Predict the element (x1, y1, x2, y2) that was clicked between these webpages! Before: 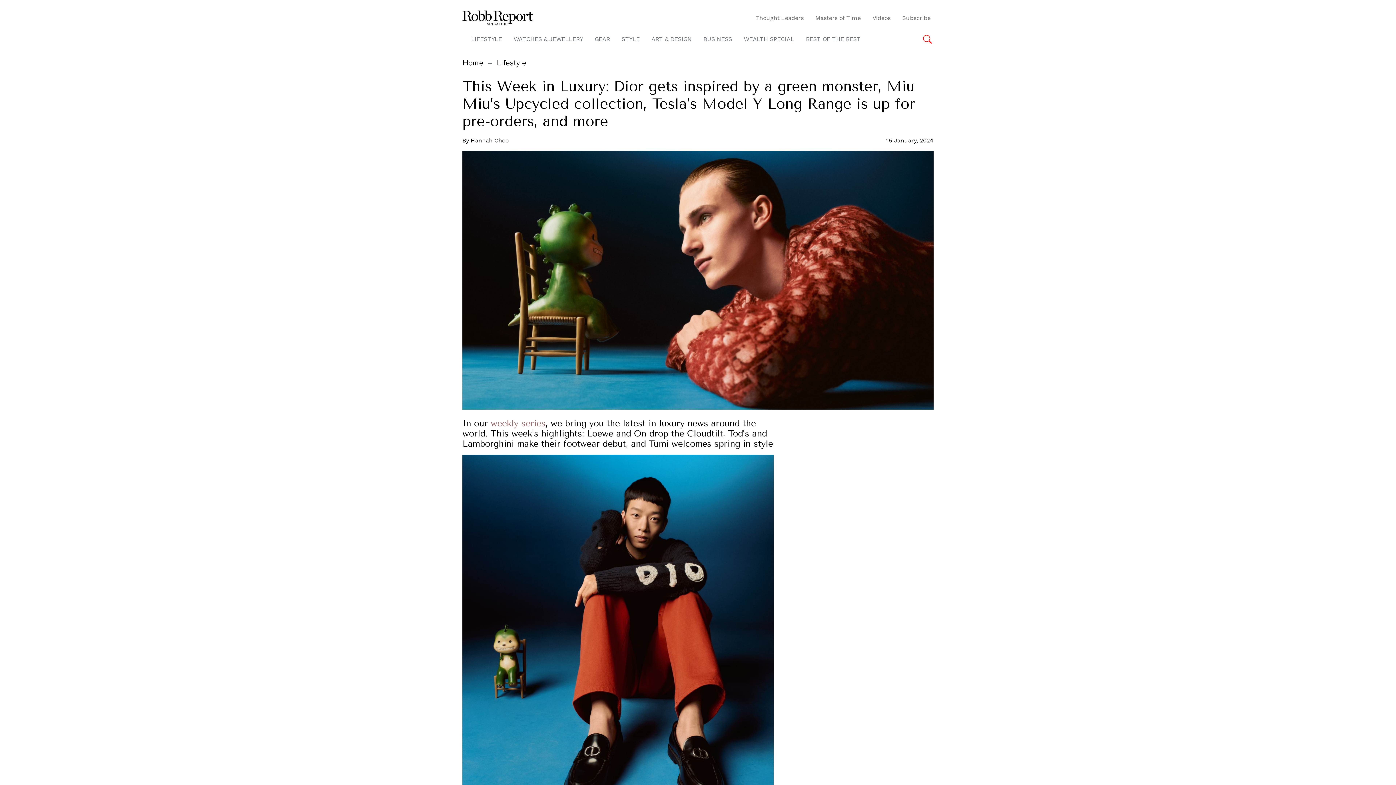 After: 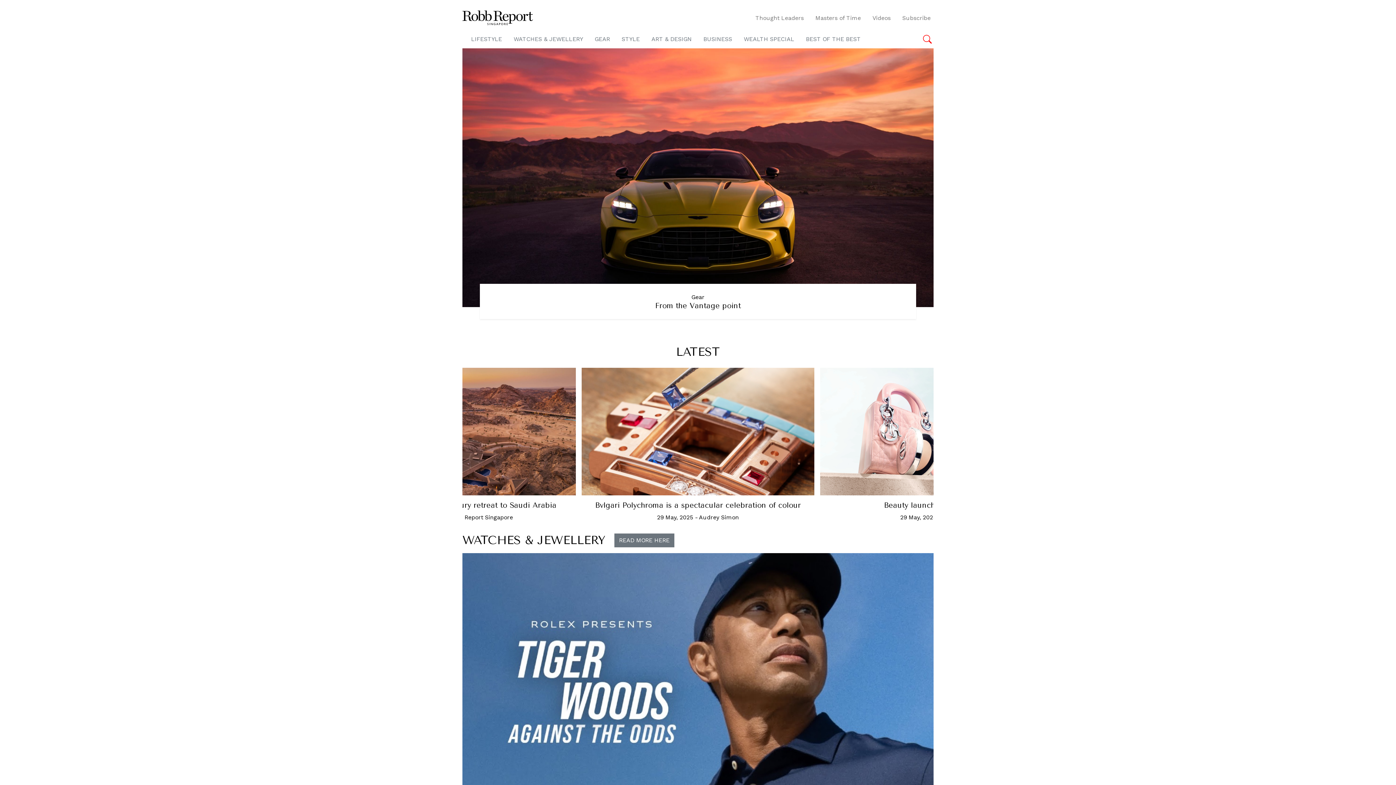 Action: label: Home bbox: (462, 58, 483, 67)